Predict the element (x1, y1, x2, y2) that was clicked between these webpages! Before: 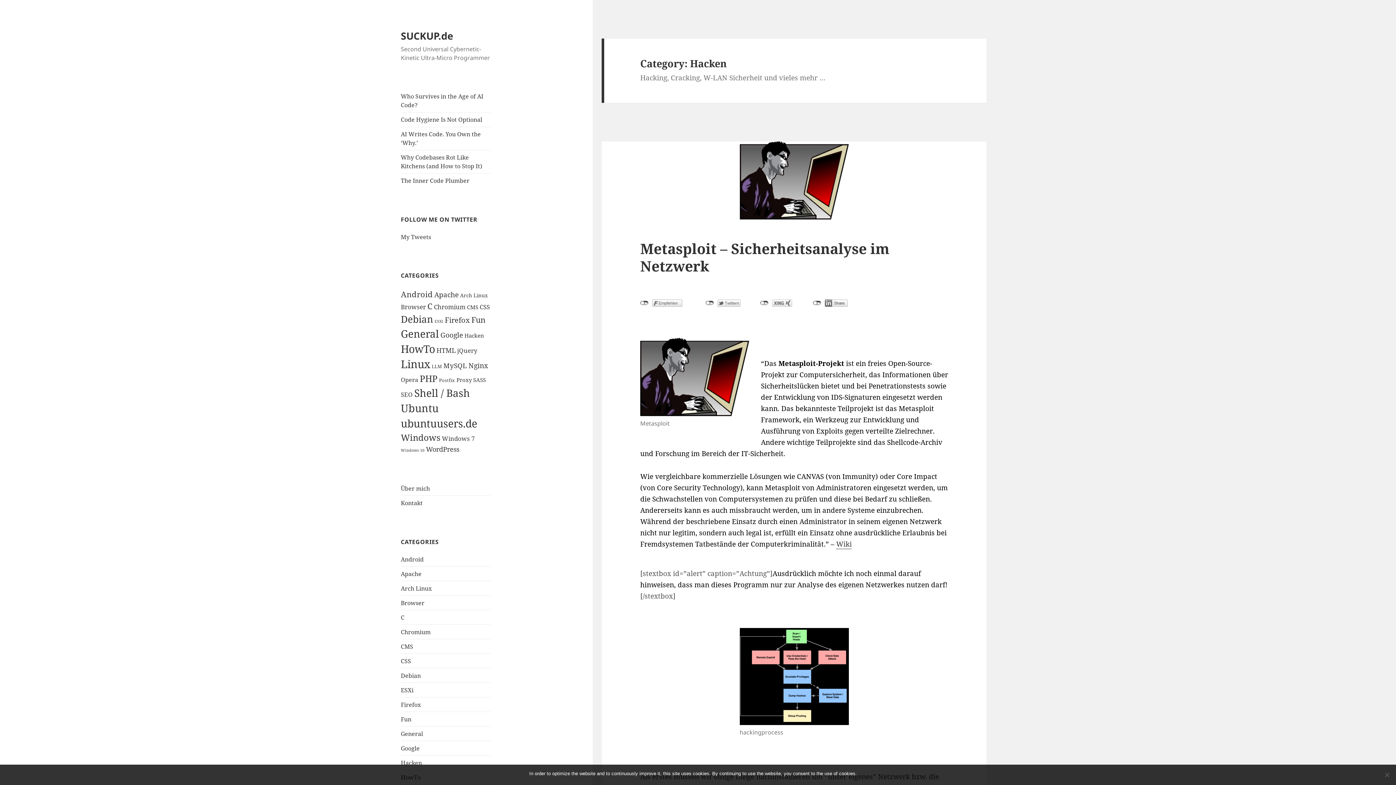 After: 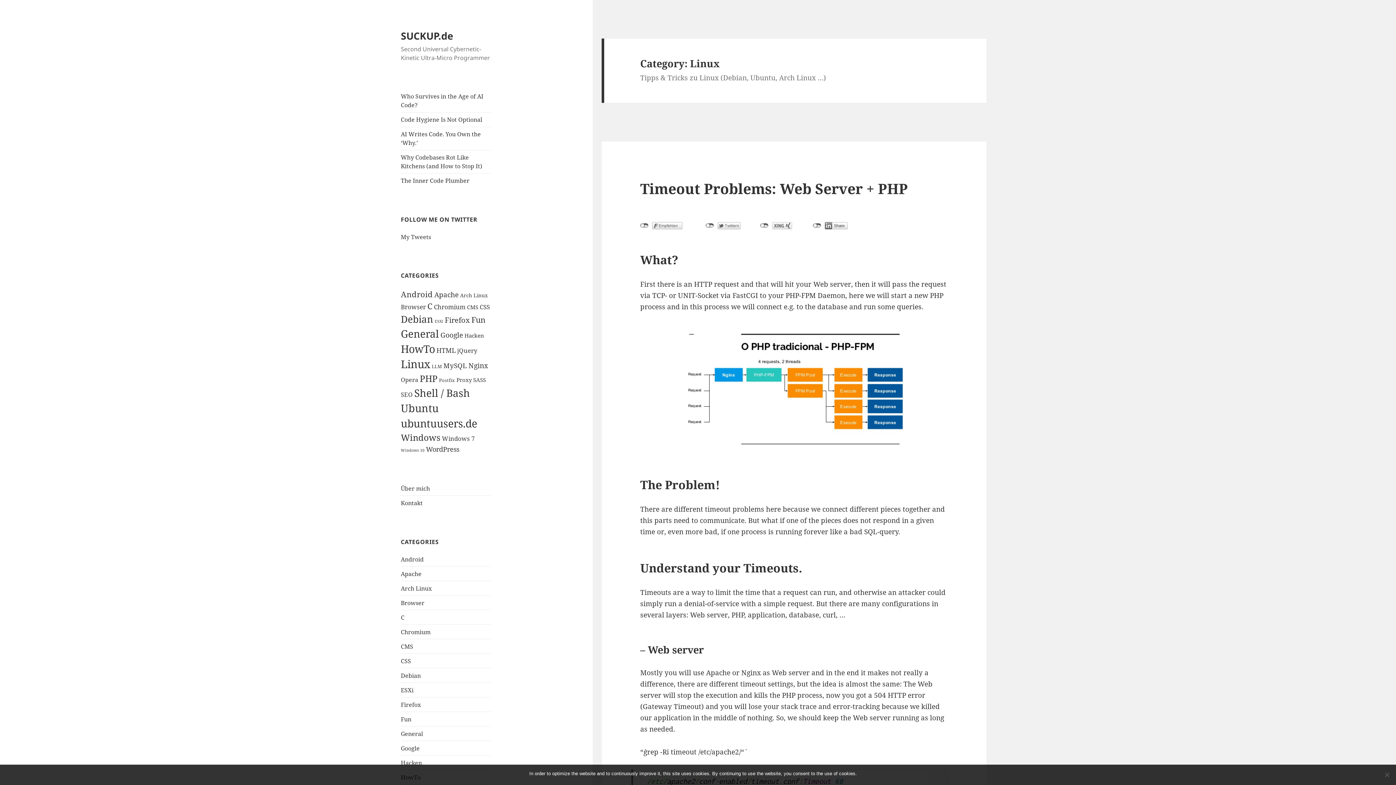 Action: bbox: (400, 357, 430, 371) label: Linux (101 items)